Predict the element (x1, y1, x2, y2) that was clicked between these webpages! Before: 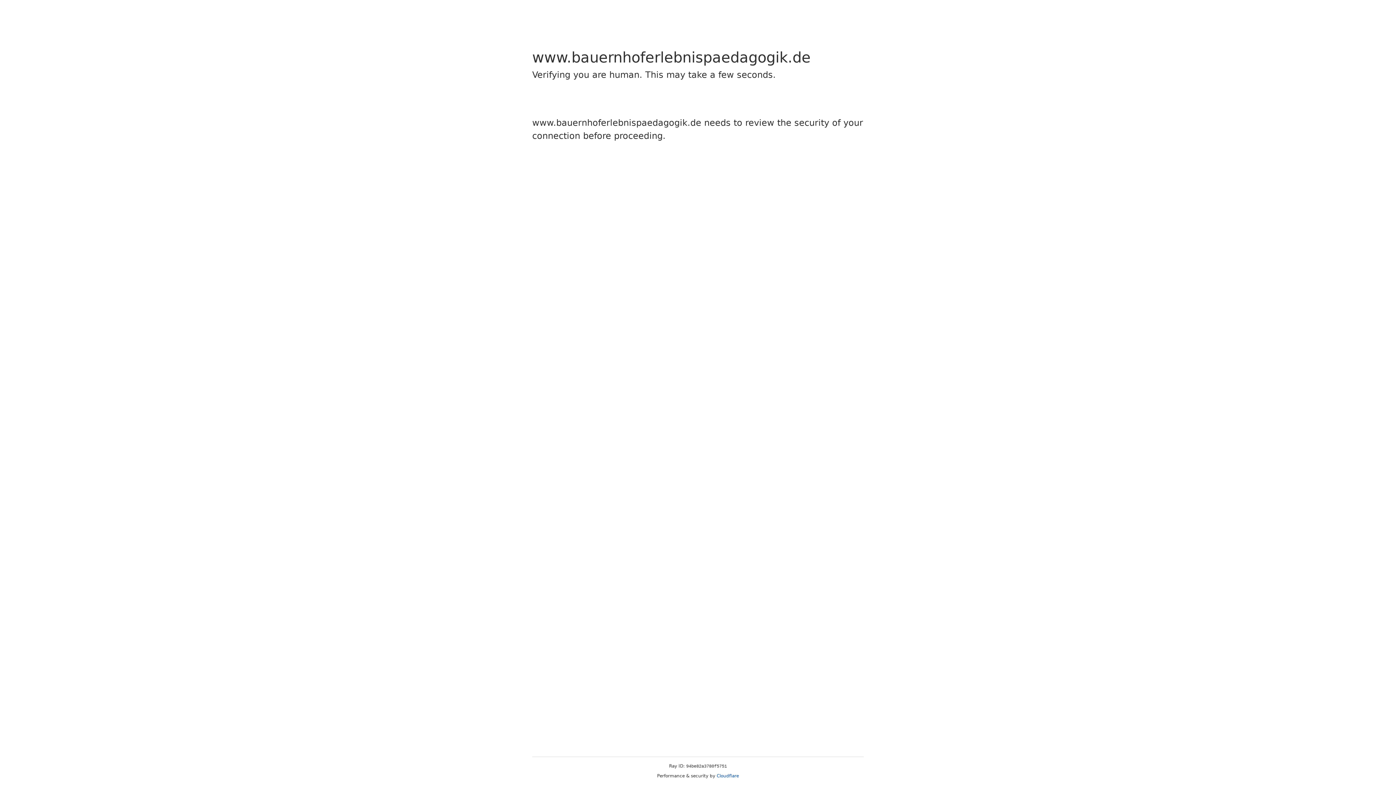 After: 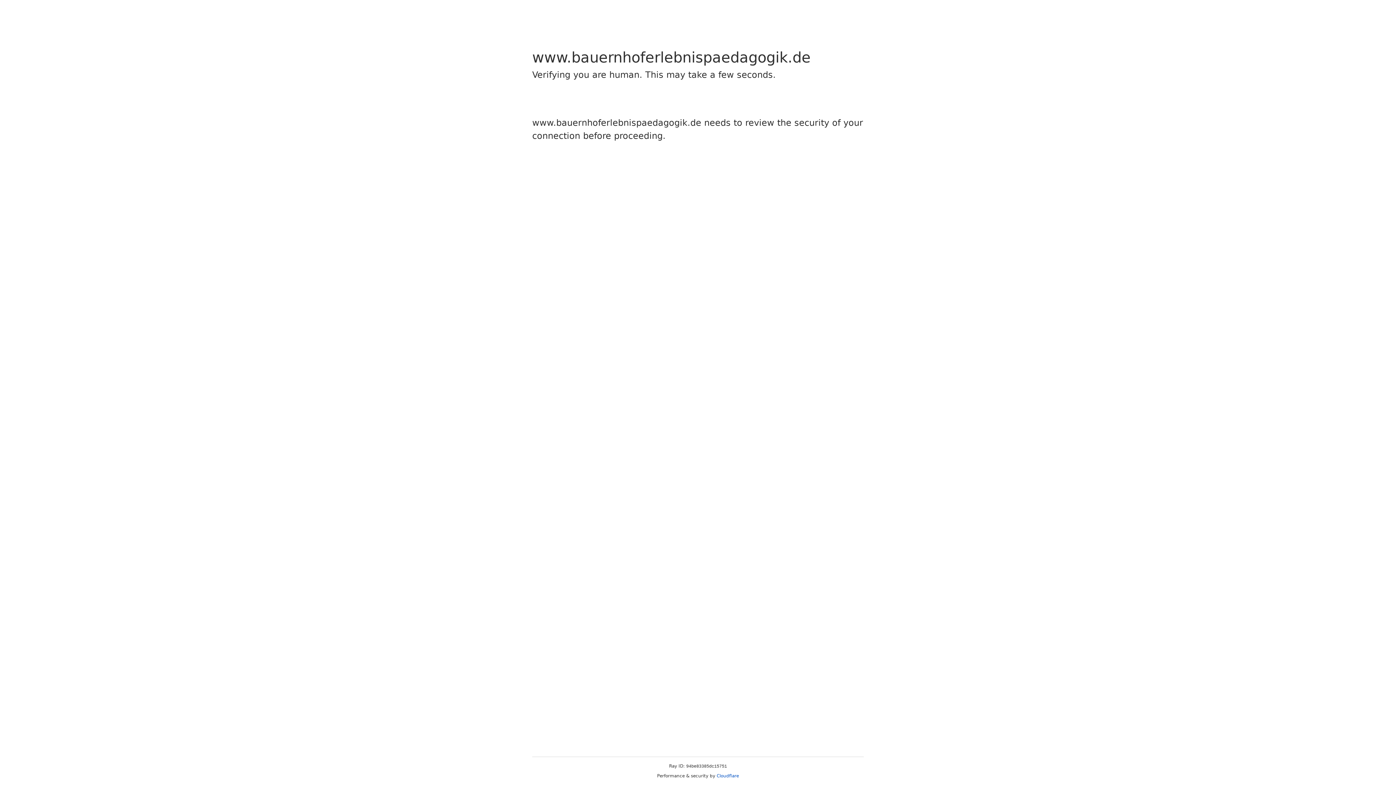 Action: bbox: (716, 773, 739, 778) label: Cloudflare